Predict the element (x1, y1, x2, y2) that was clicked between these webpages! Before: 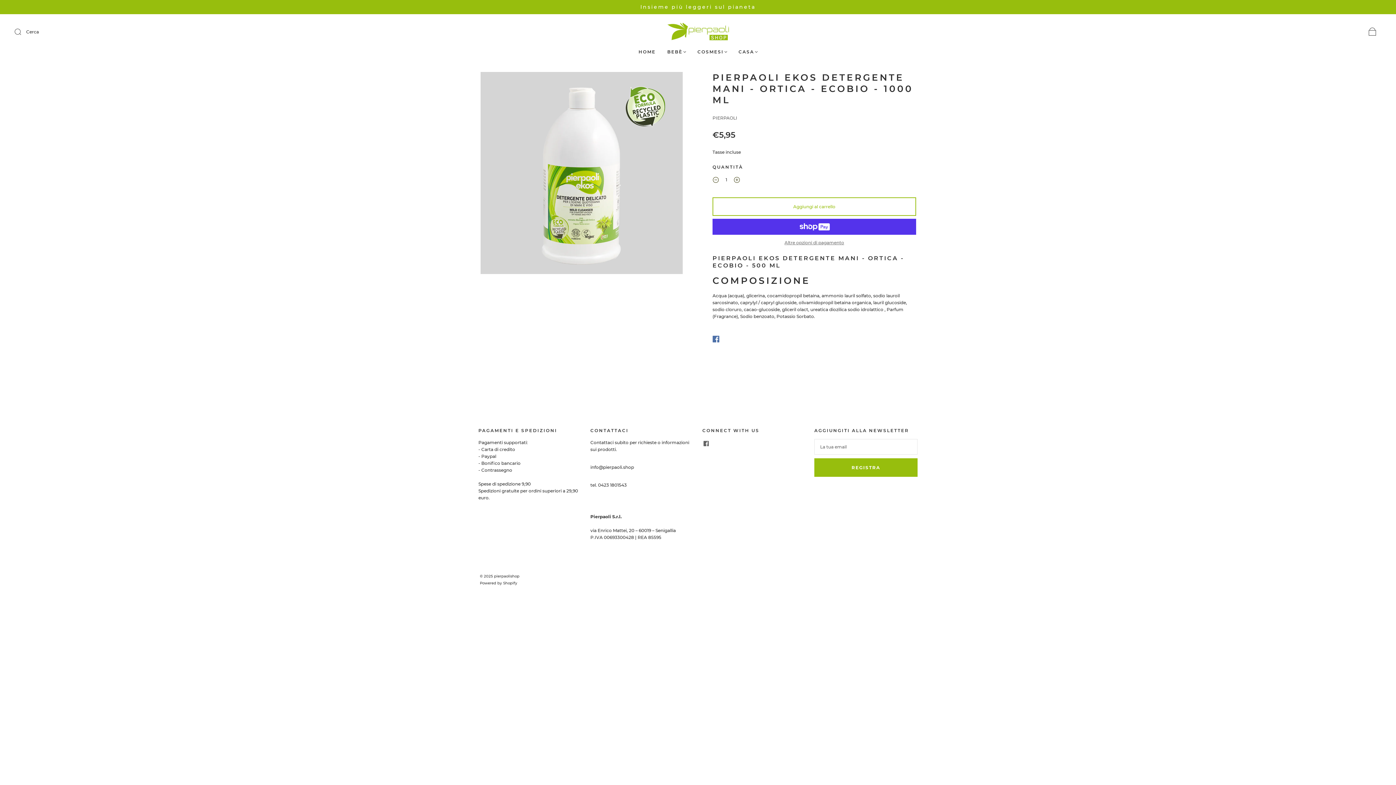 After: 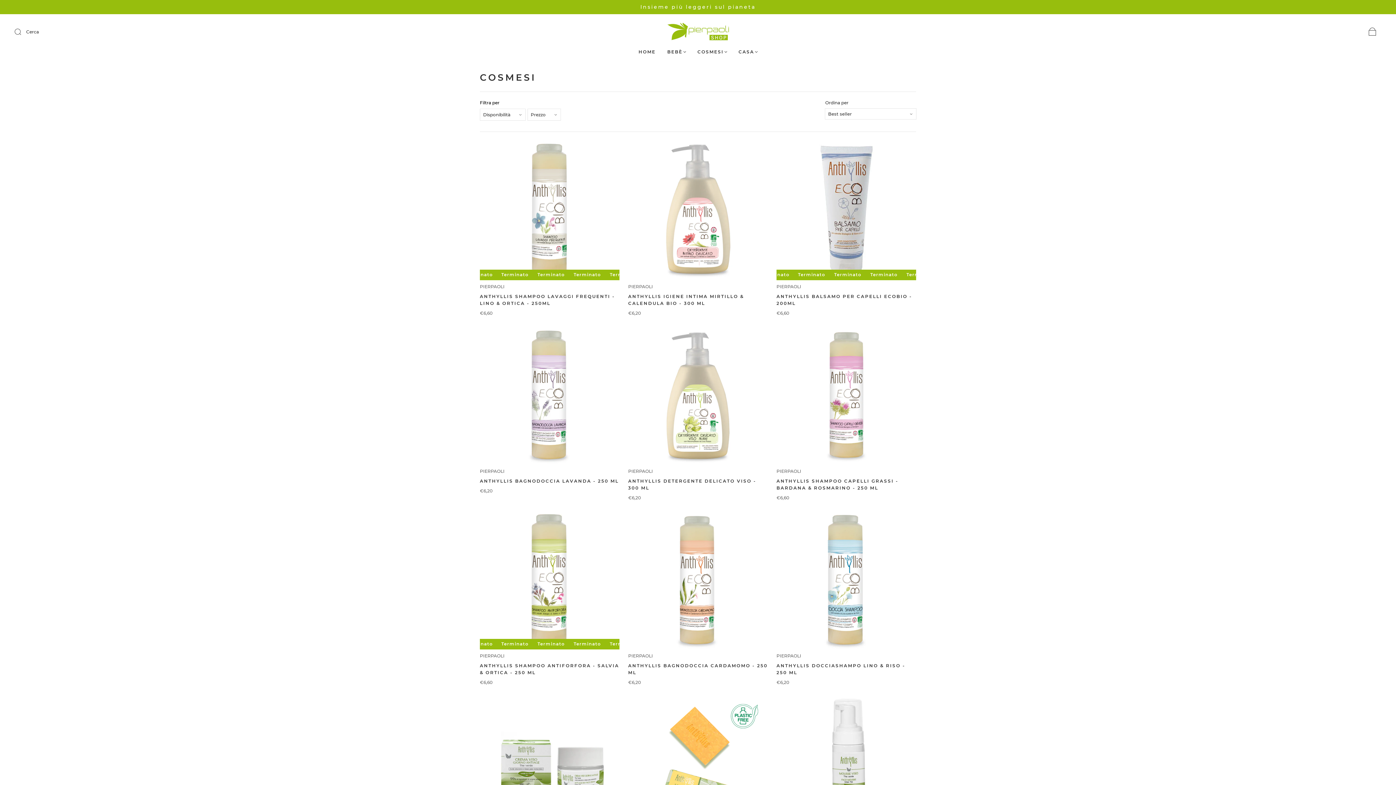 Action: bbox: (697, 49, 727, 54) label: COSMESI